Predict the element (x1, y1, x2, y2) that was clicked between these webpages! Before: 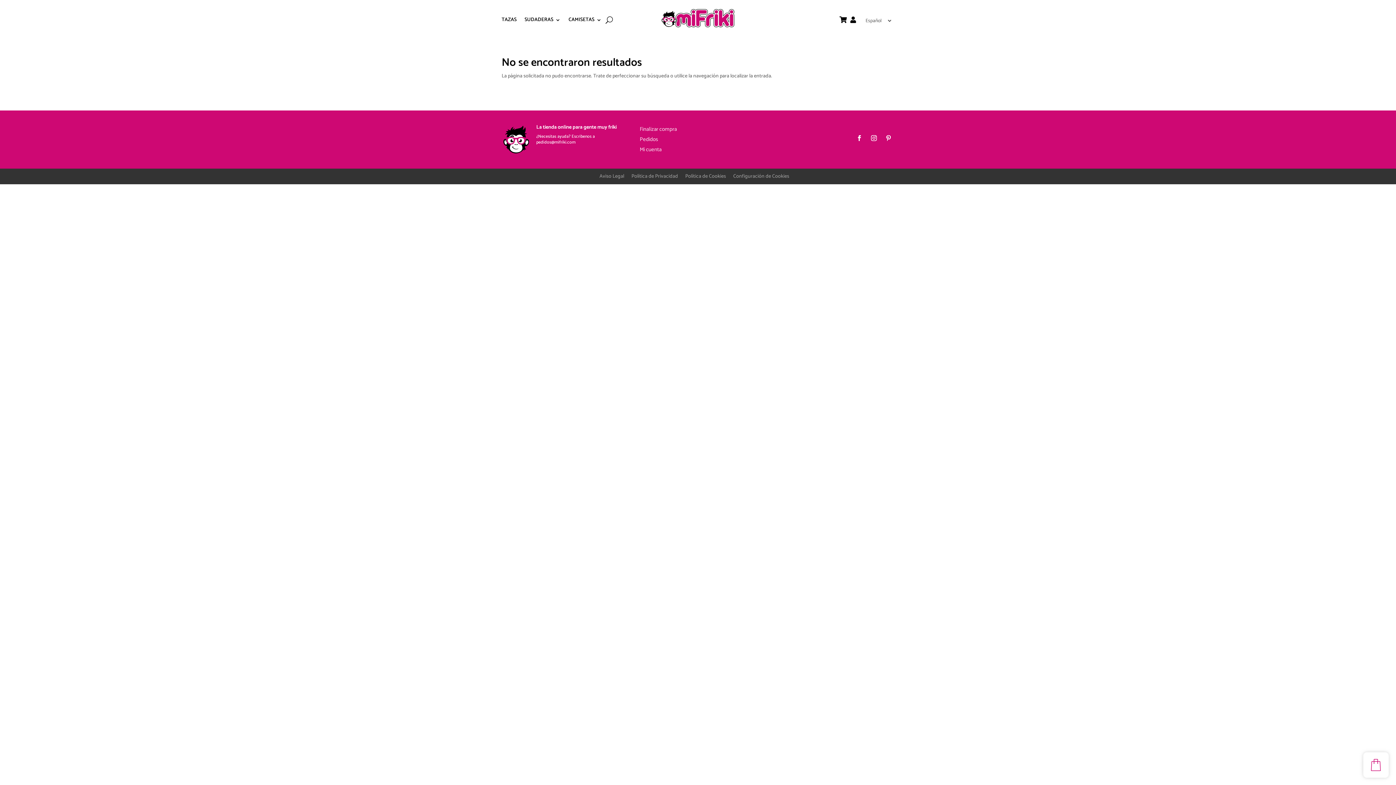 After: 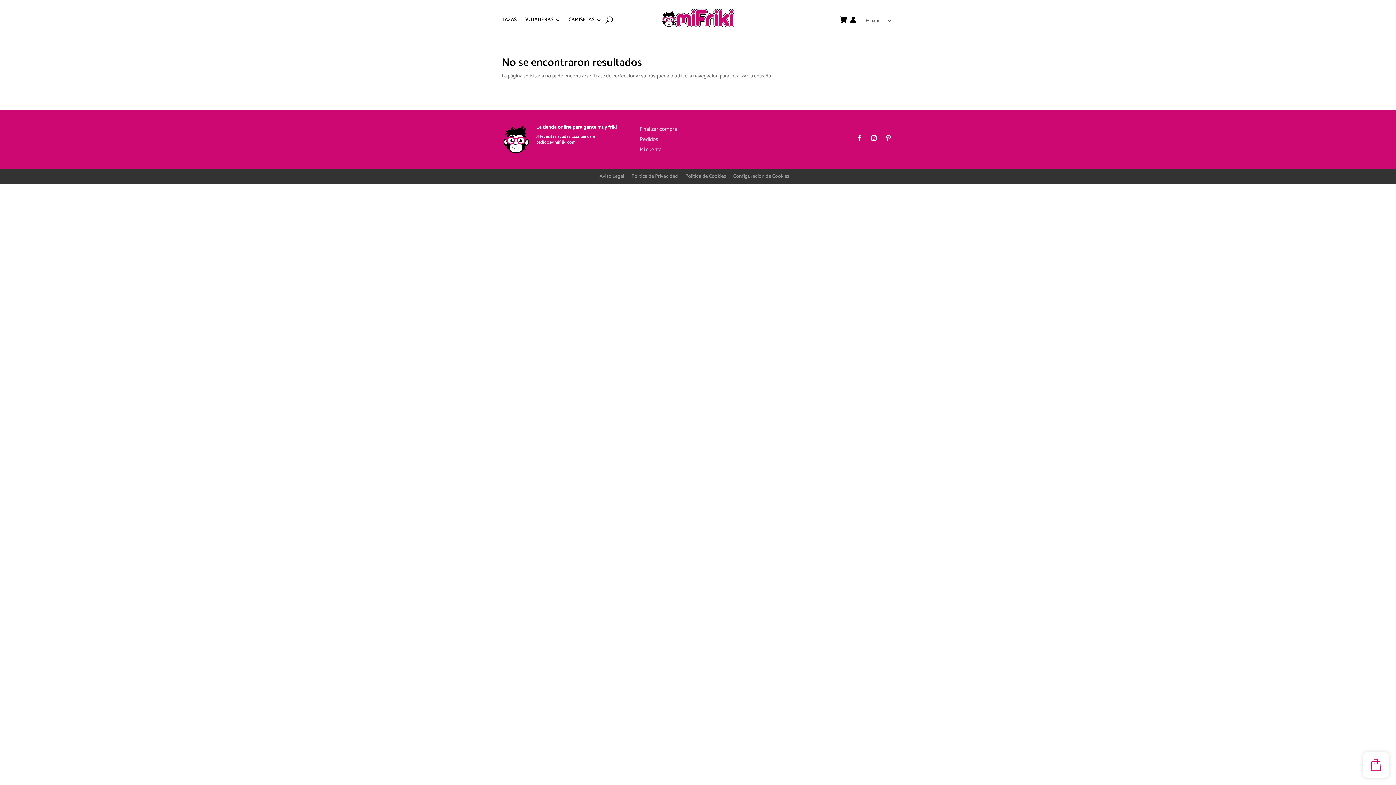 Action: bbox: (868, 132, 879, 143)